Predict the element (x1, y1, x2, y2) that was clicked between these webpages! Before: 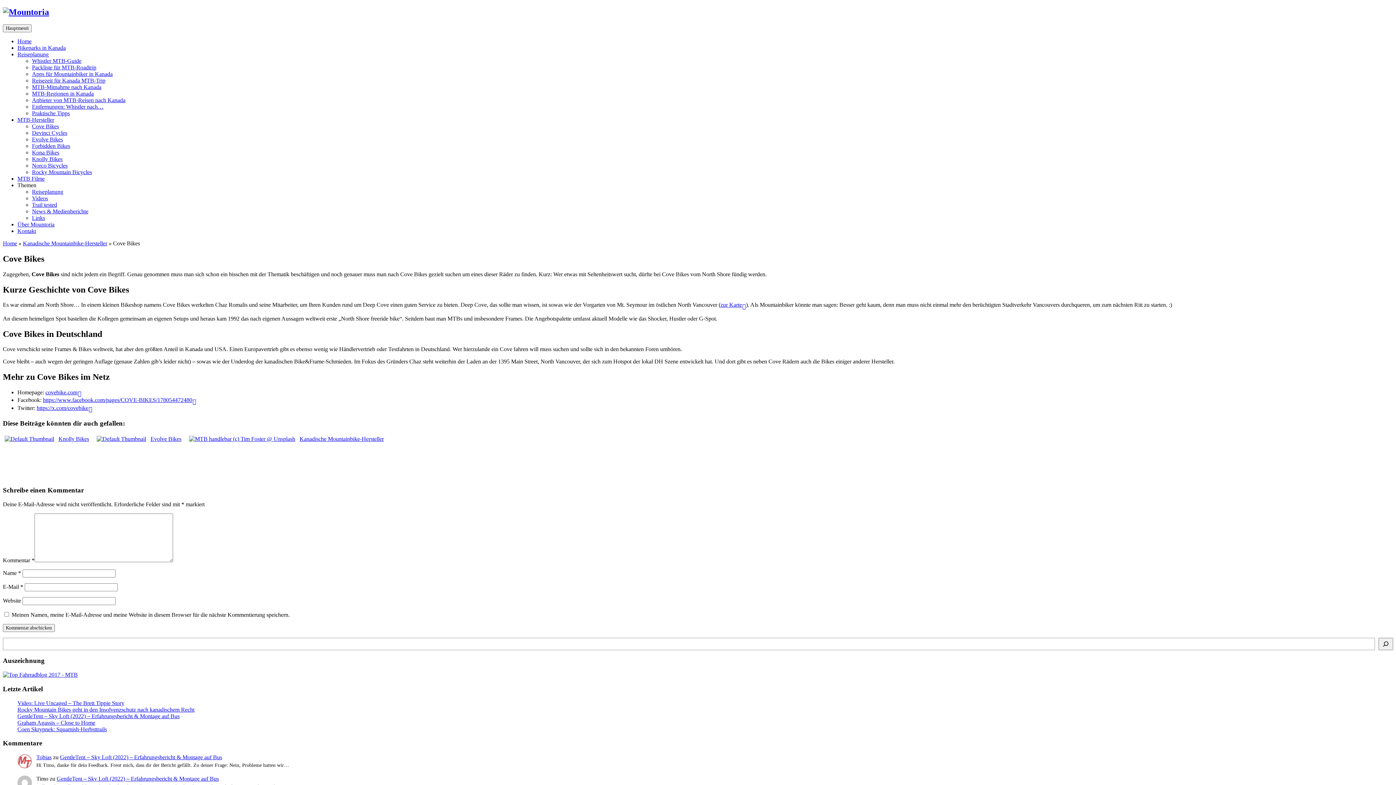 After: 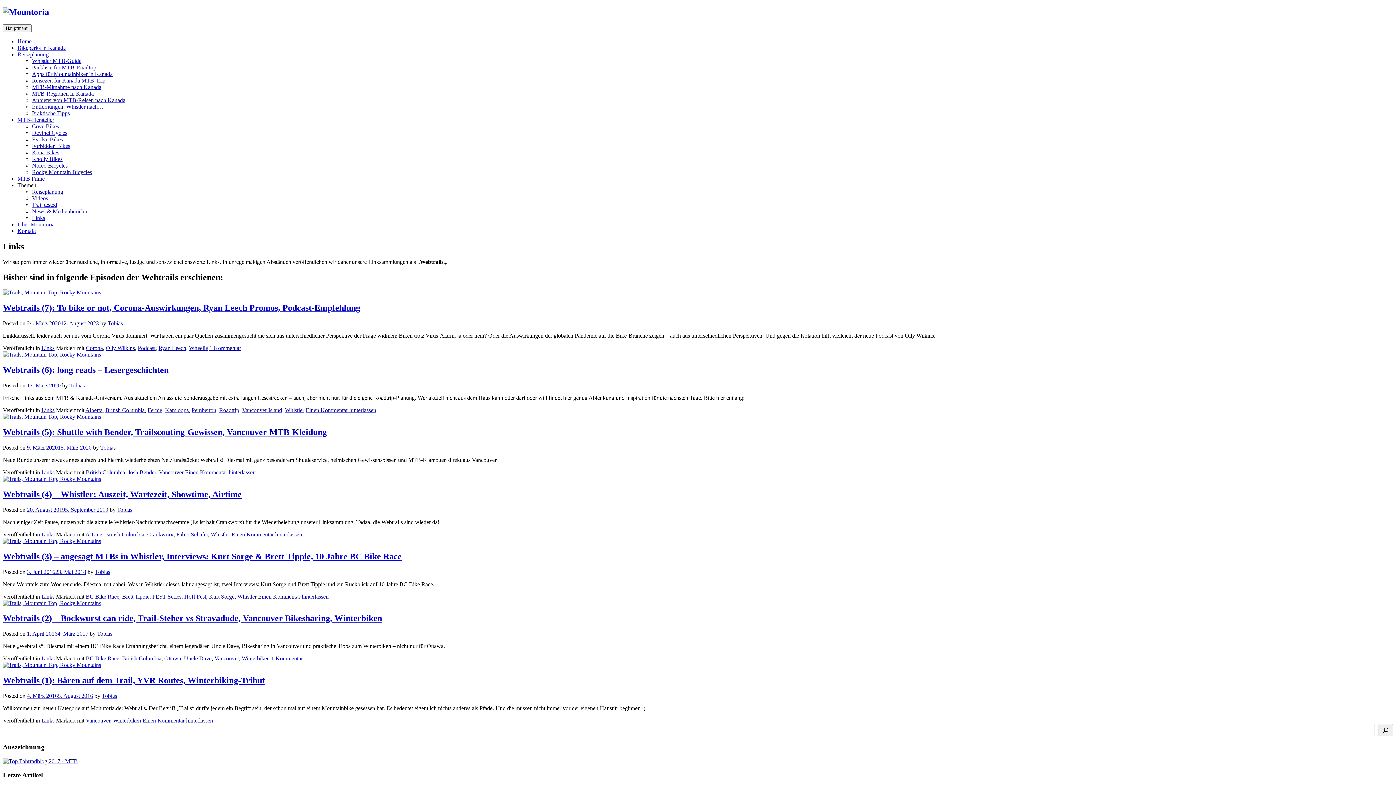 Action: bbox: (32, 214, 45, 221) label: Links